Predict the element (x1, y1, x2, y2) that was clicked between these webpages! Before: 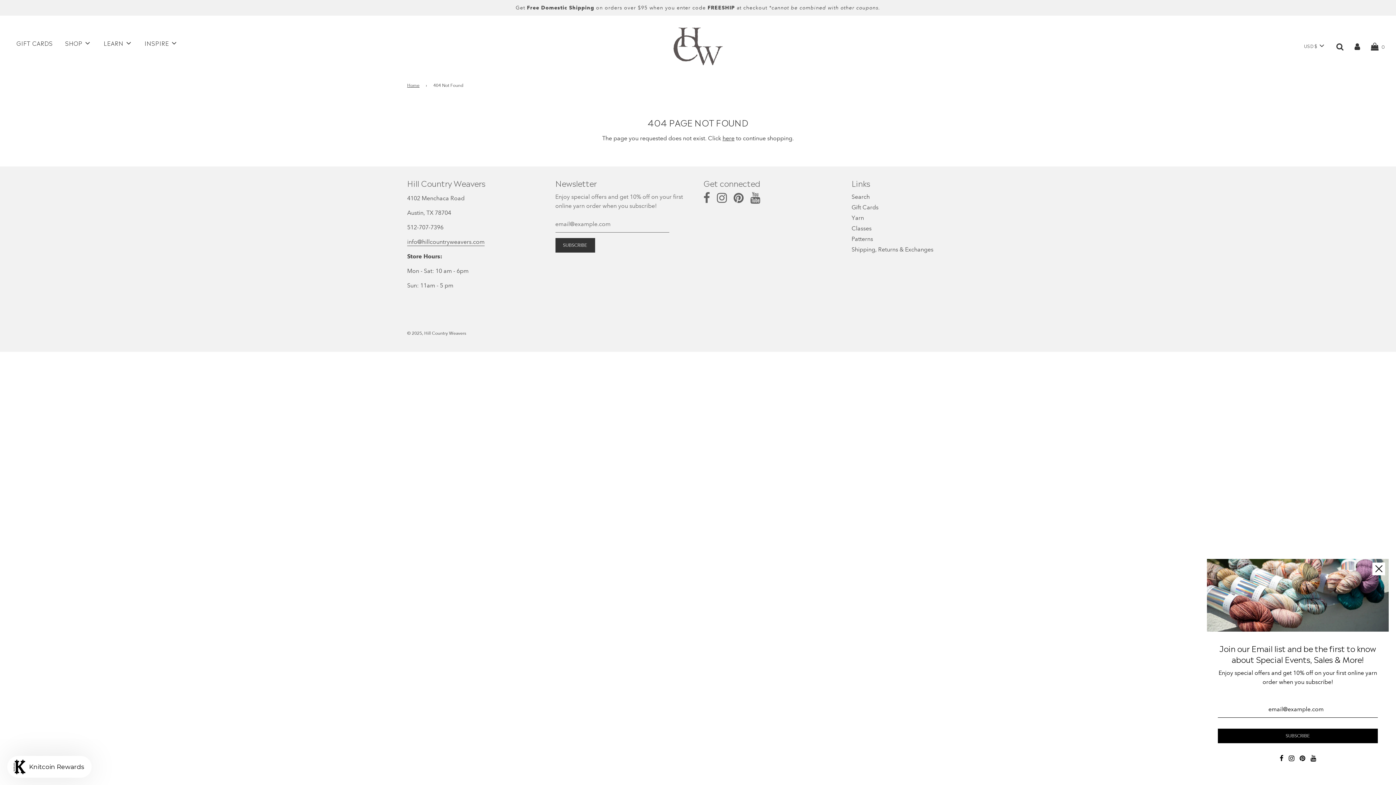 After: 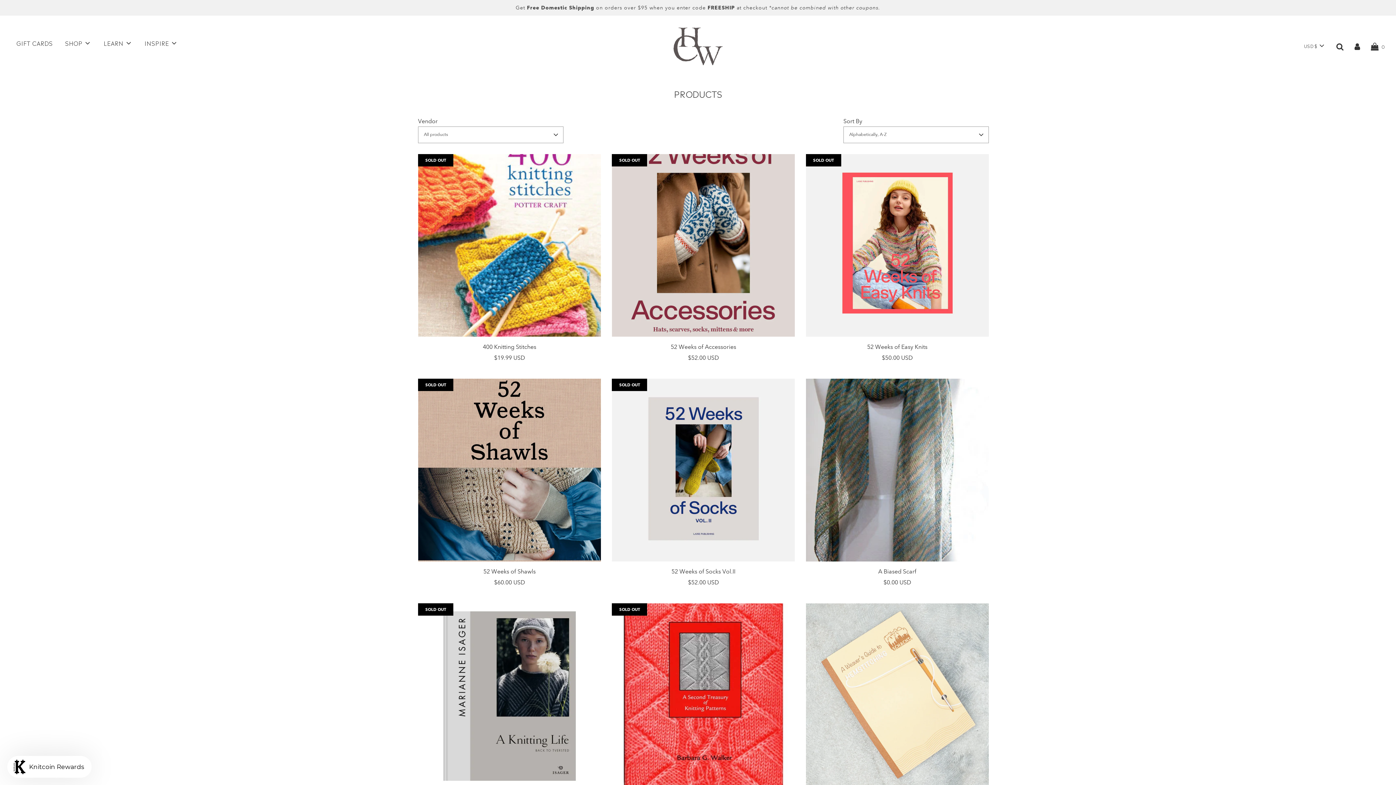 Action: label: here bbox: (722, 134, 734, 141)